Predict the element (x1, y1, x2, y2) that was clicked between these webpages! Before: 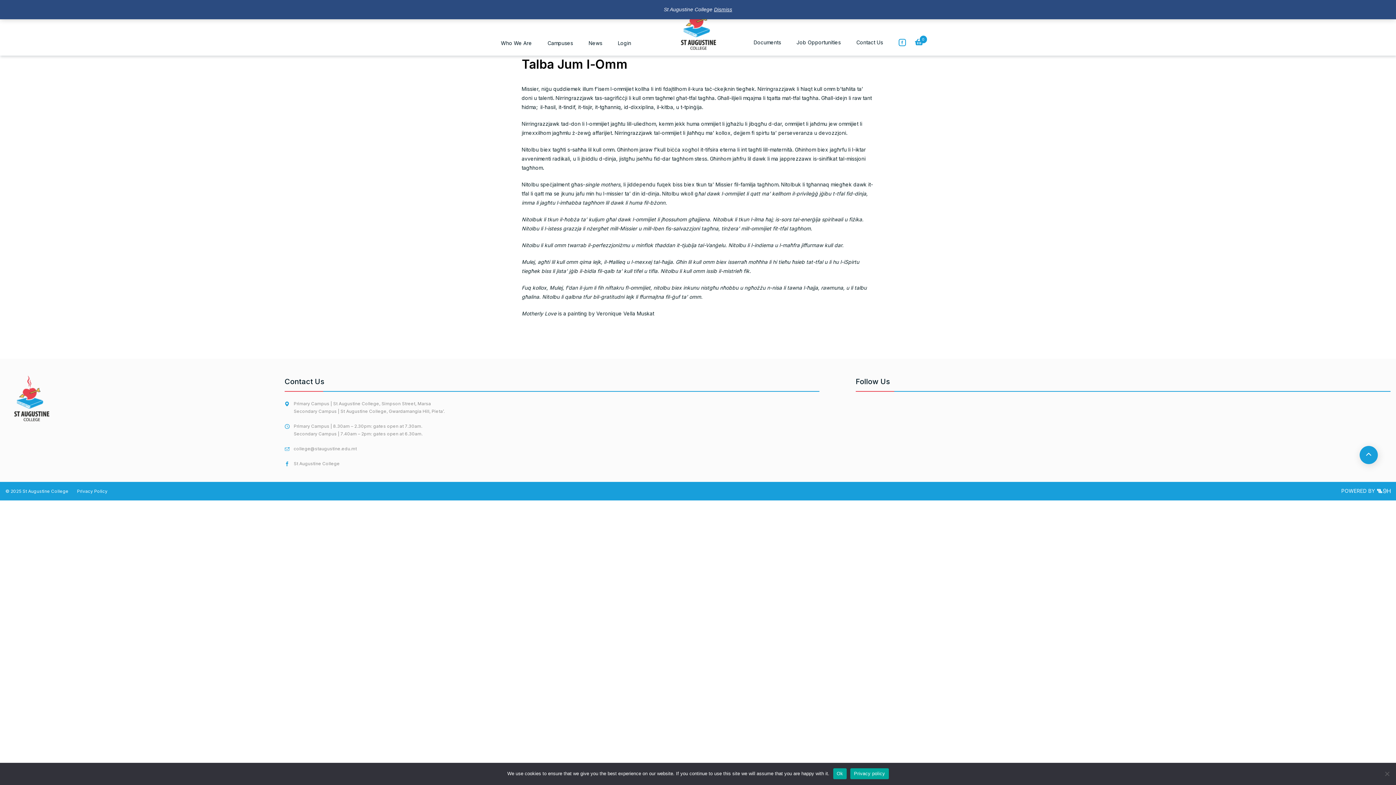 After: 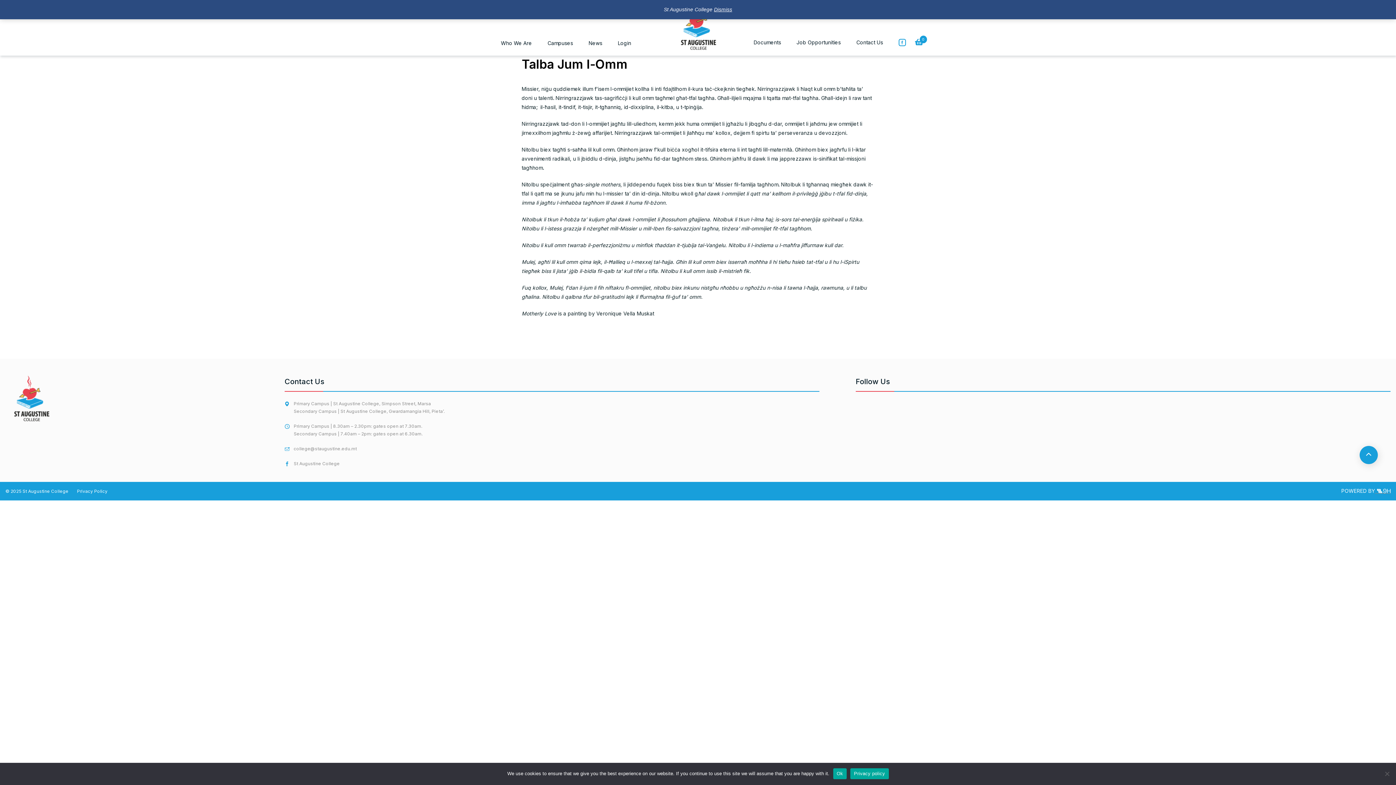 Action: bbox: (1375, 489, 1390, 493)